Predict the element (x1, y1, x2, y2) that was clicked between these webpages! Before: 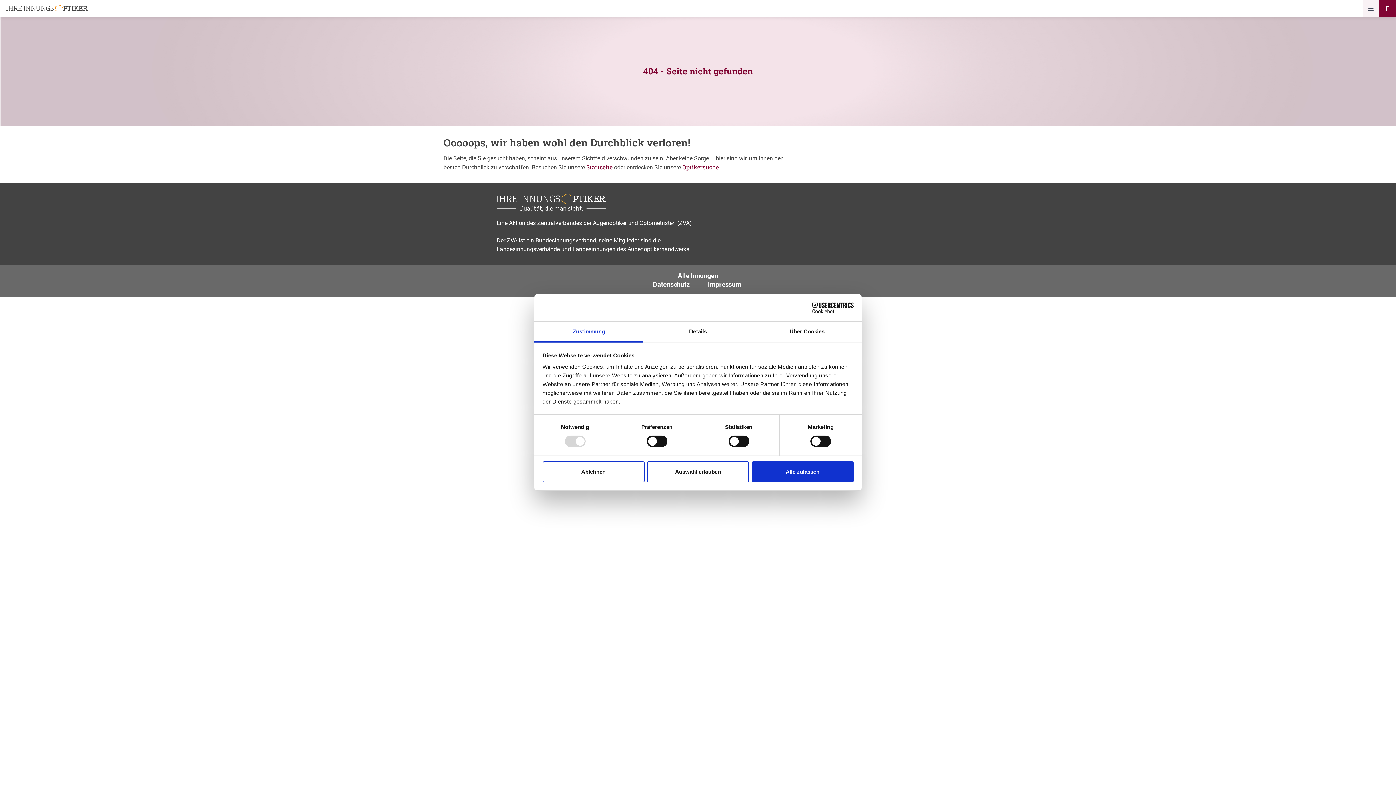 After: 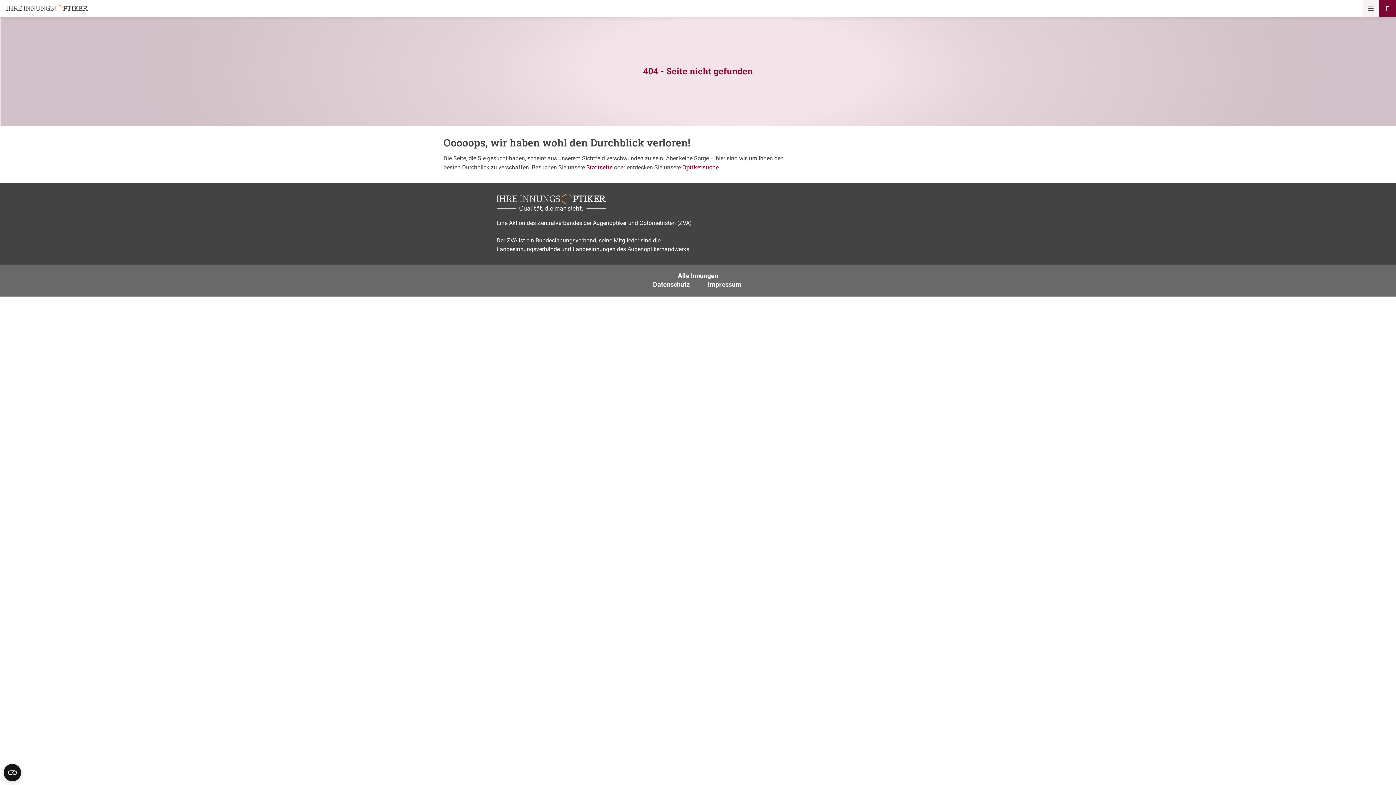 Action: bbox: (647, 461, 749, 482) label: Auswahl erlauben